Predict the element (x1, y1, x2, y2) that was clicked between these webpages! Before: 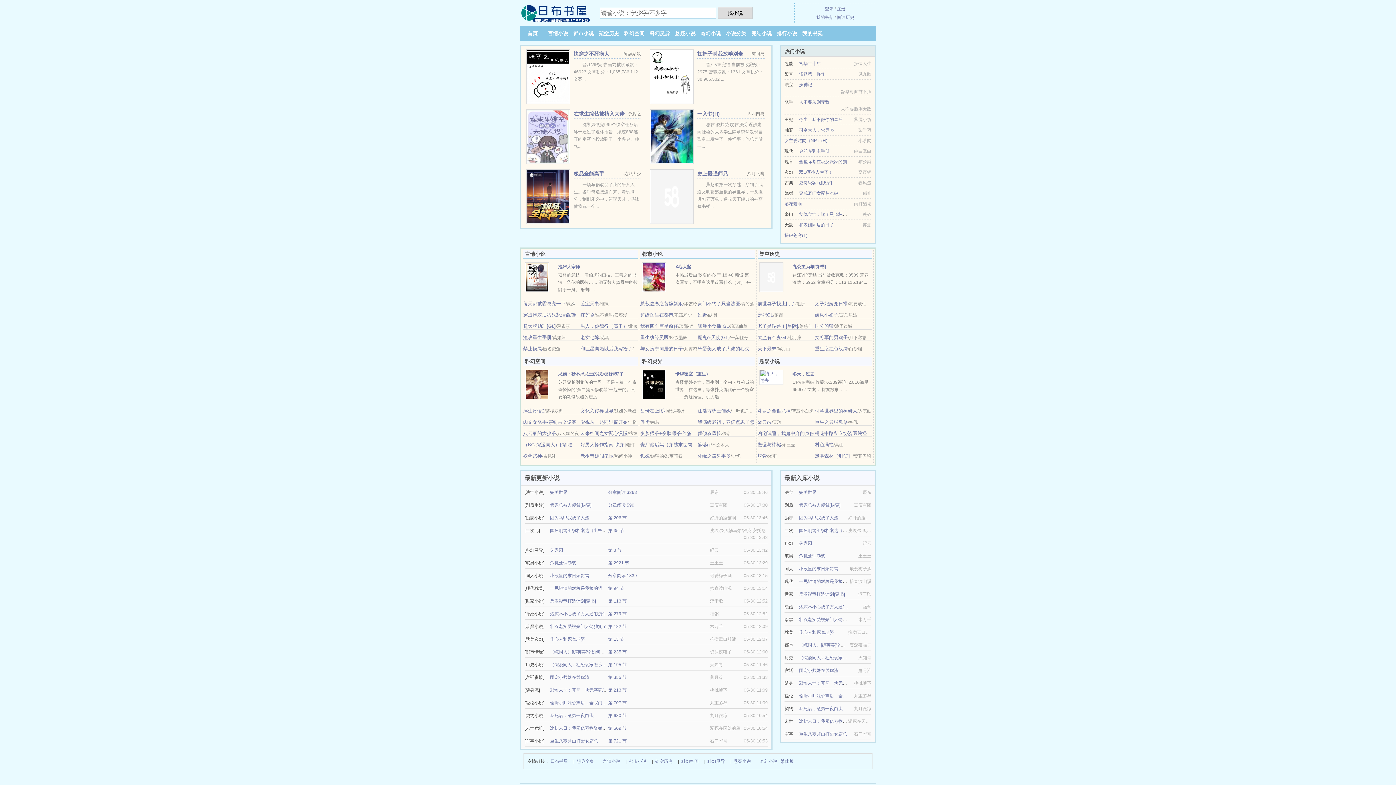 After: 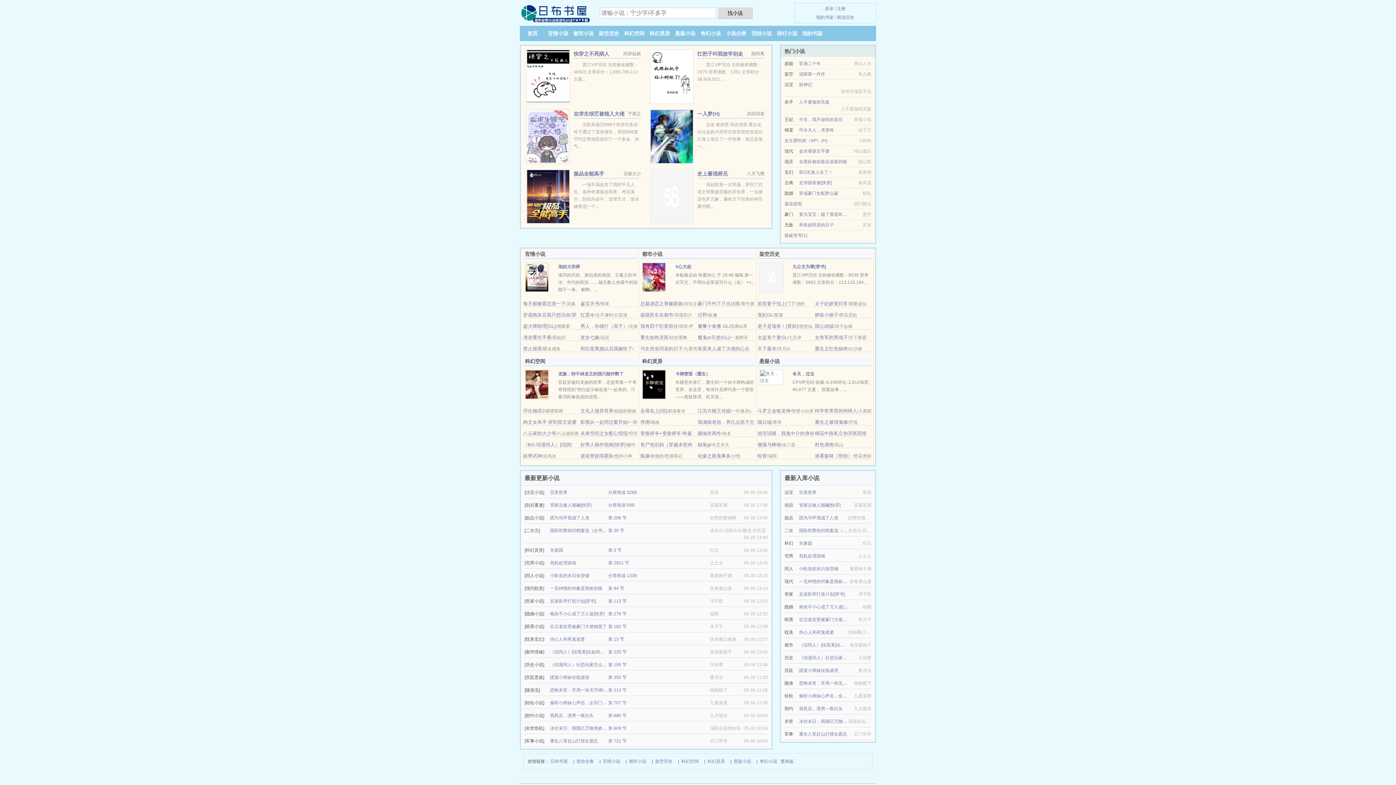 Action: label: 国际刑警组织档案选（出书版） bbox: (550, 528, 611, 533)